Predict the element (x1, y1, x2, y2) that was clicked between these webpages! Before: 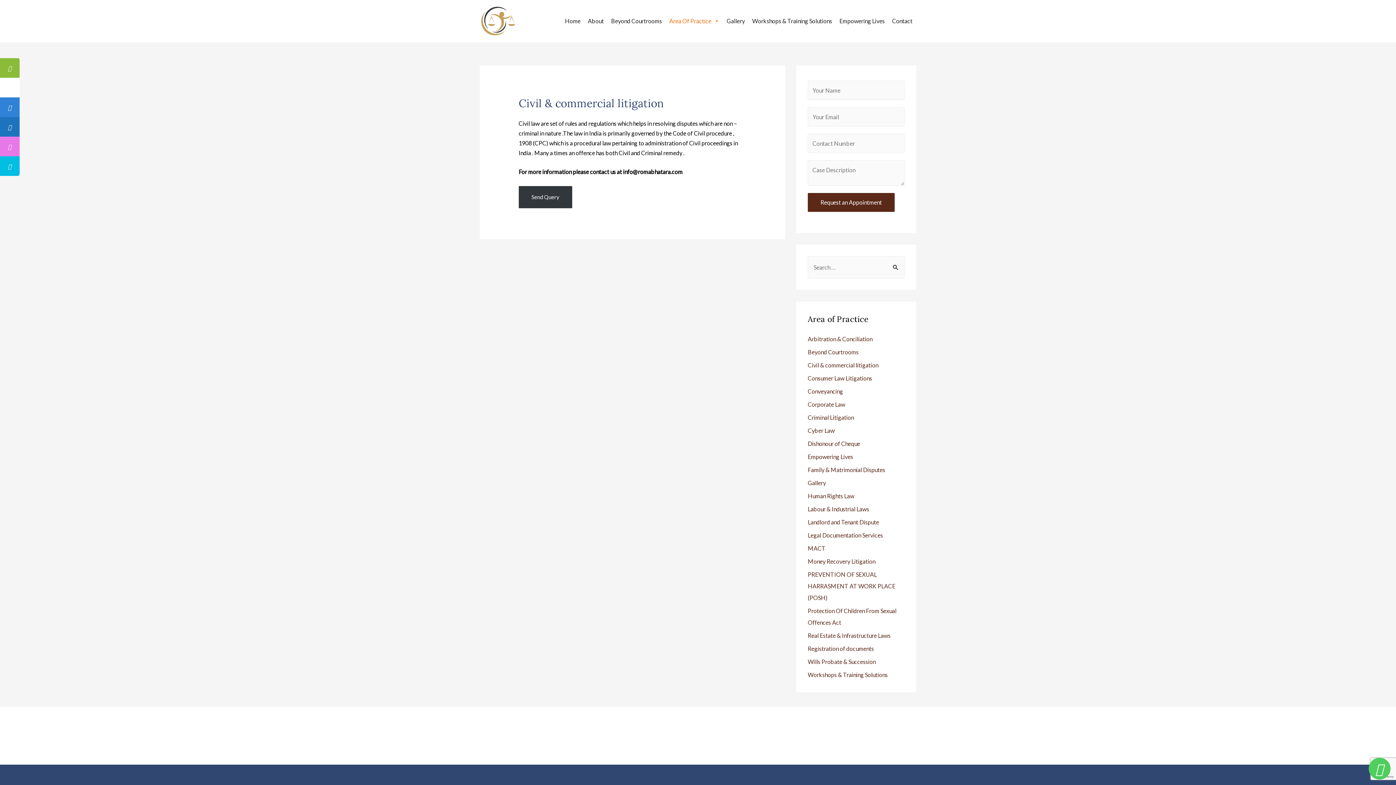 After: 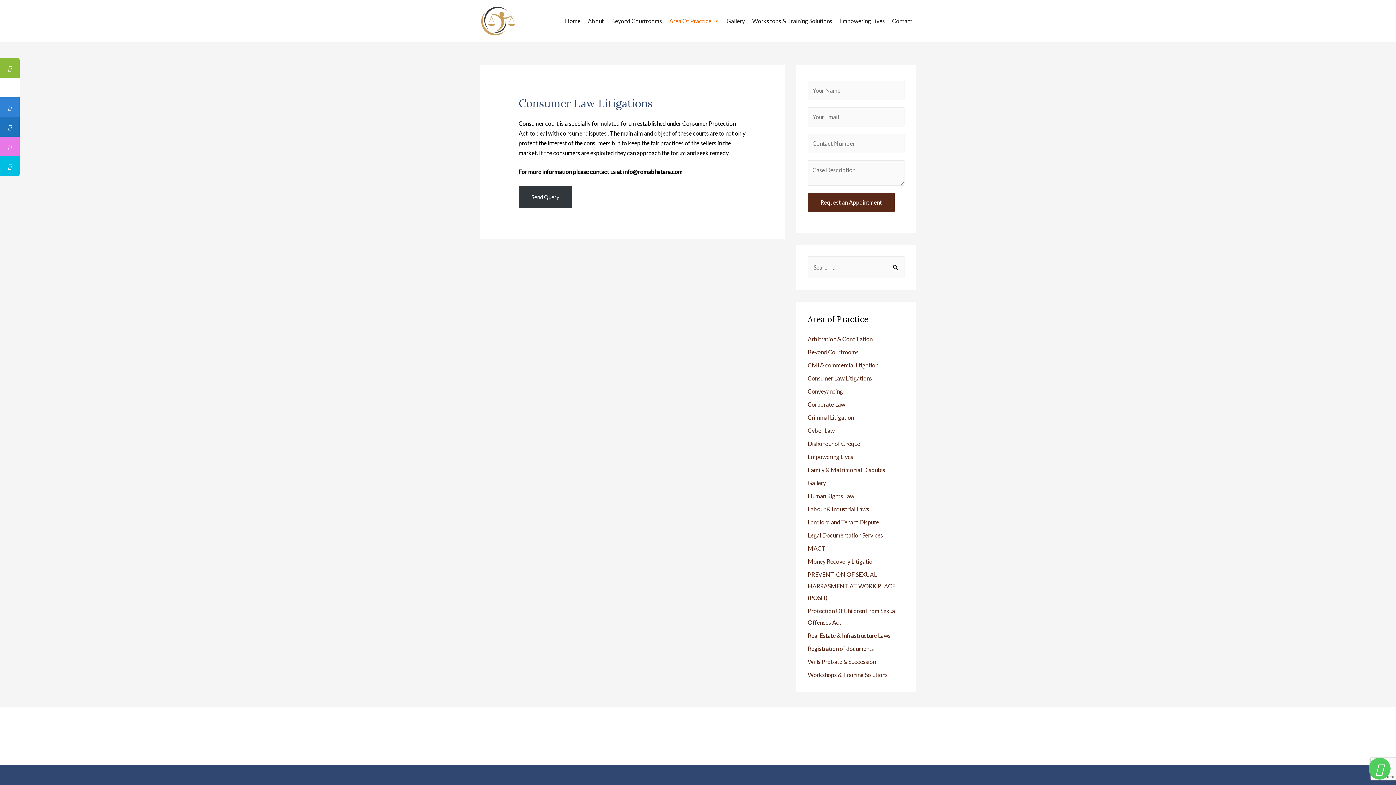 Action: bbox: (808, 375, 872, 381) label: Consumer Law Litigations